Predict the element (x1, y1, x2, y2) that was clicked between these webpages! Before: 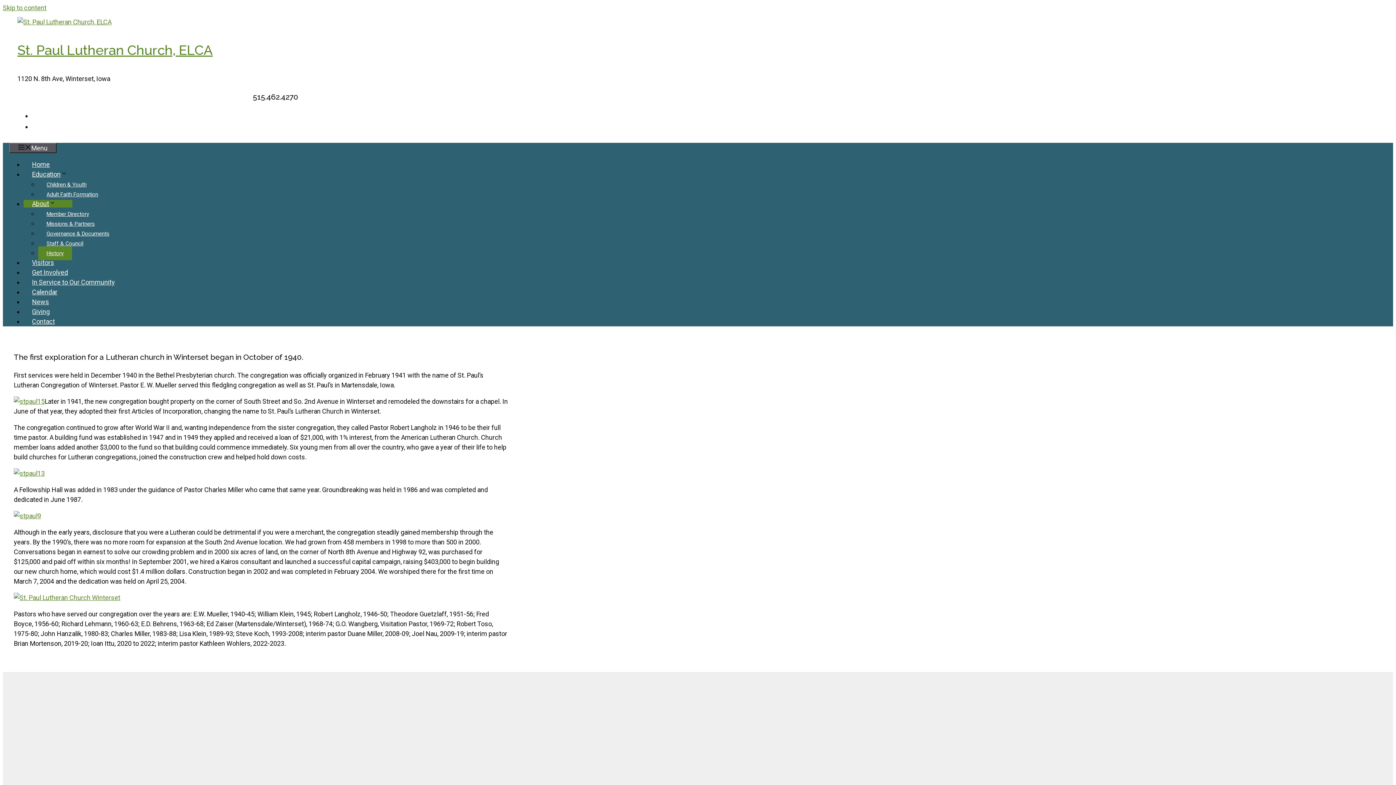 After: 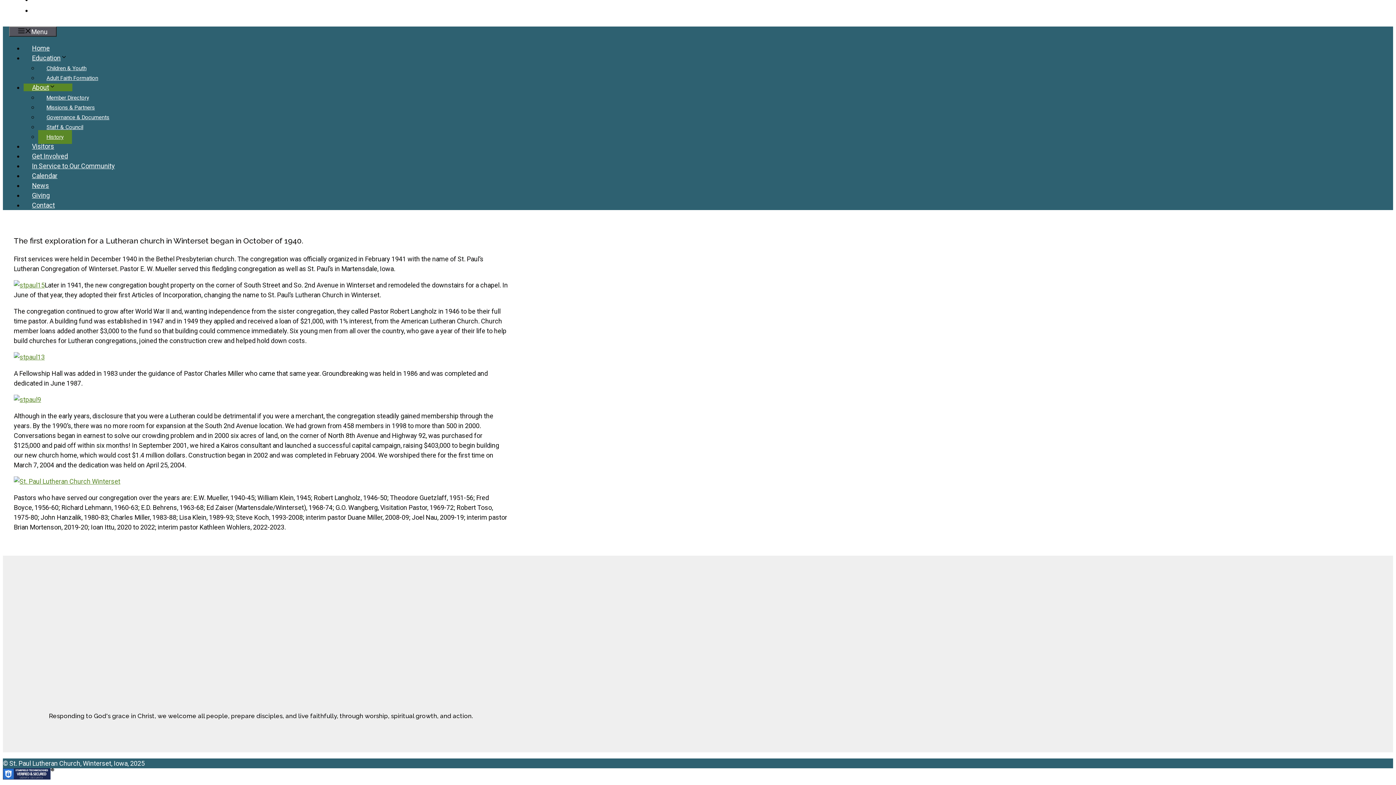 Action: bbox: (2, 4, 46, 11) label: Skip to content